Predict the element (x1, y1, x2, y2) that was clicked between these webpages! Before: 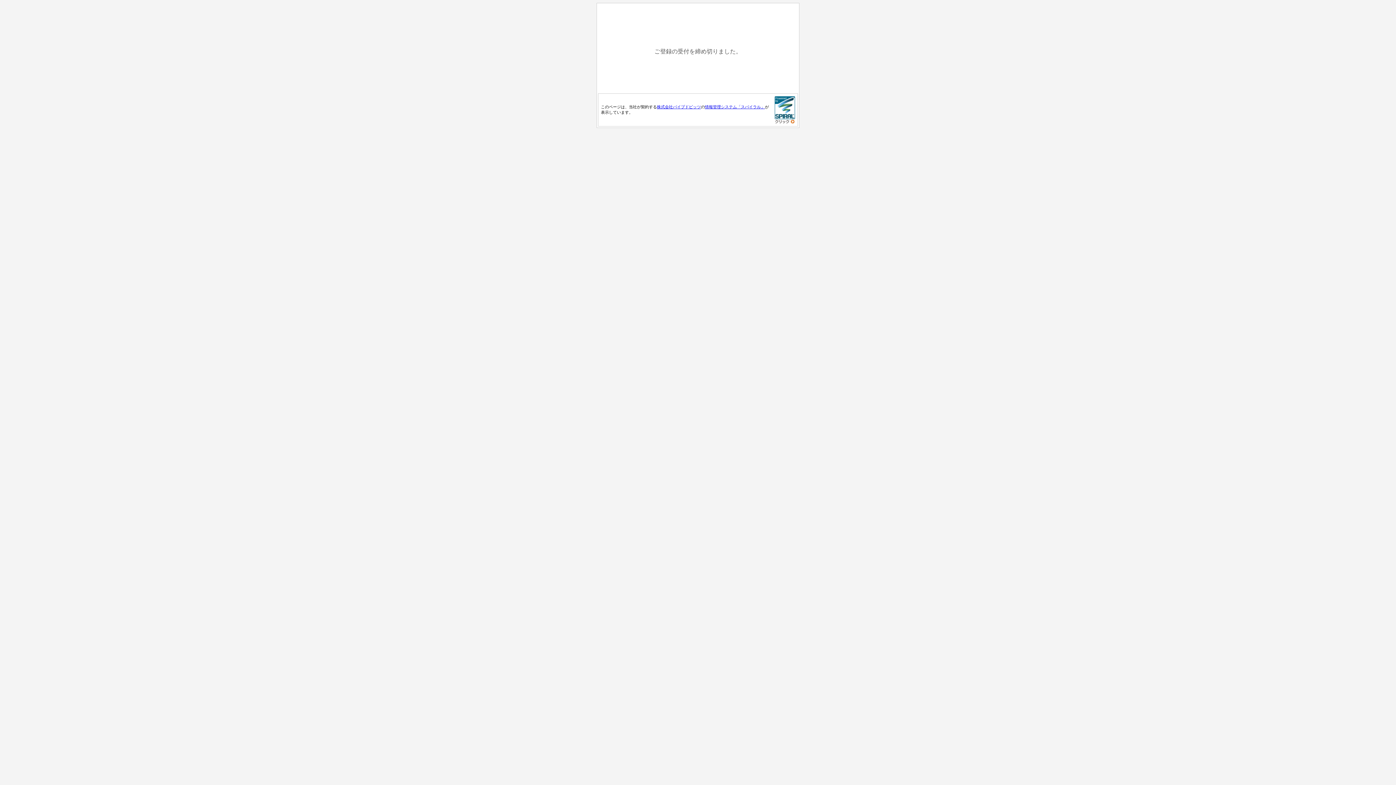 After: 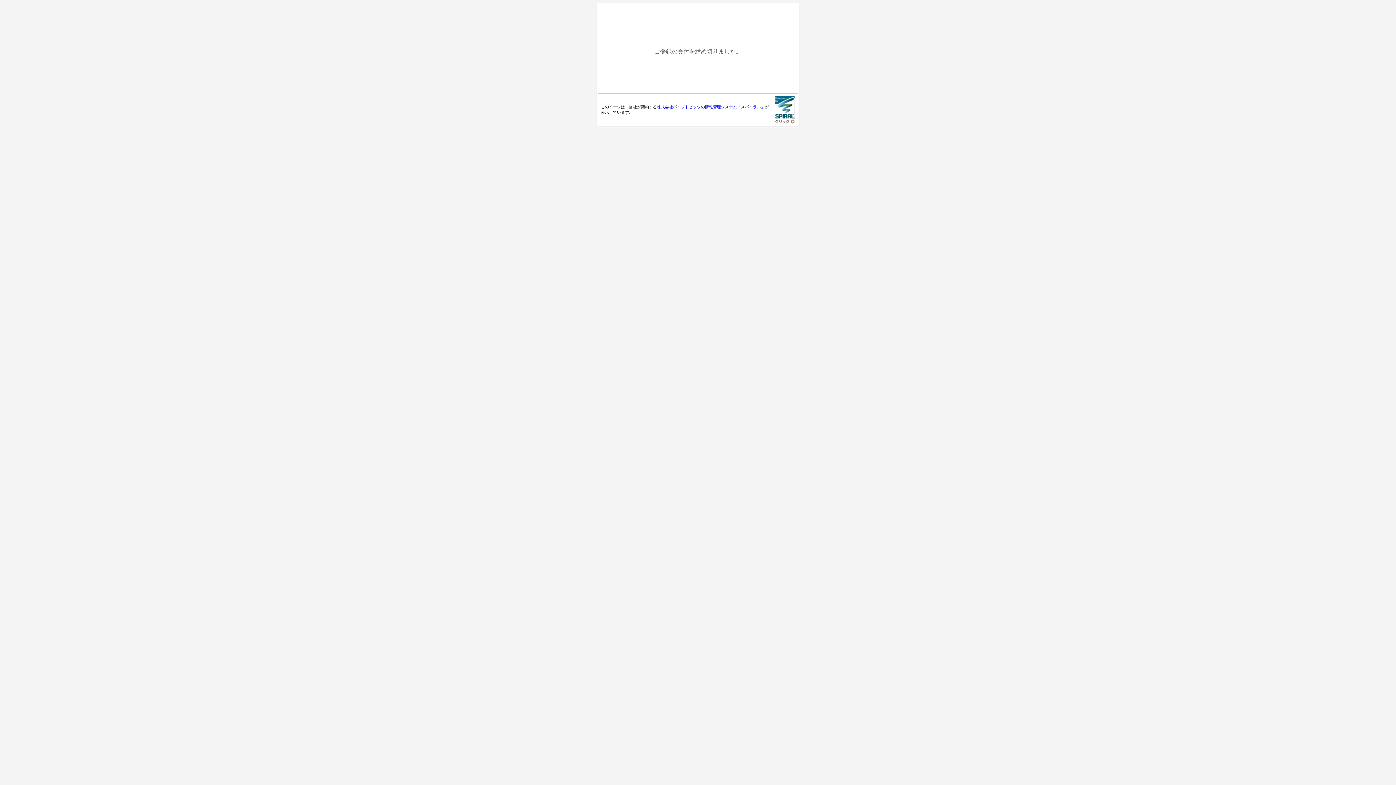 Action: bbox: (774, 118, 795, 124)